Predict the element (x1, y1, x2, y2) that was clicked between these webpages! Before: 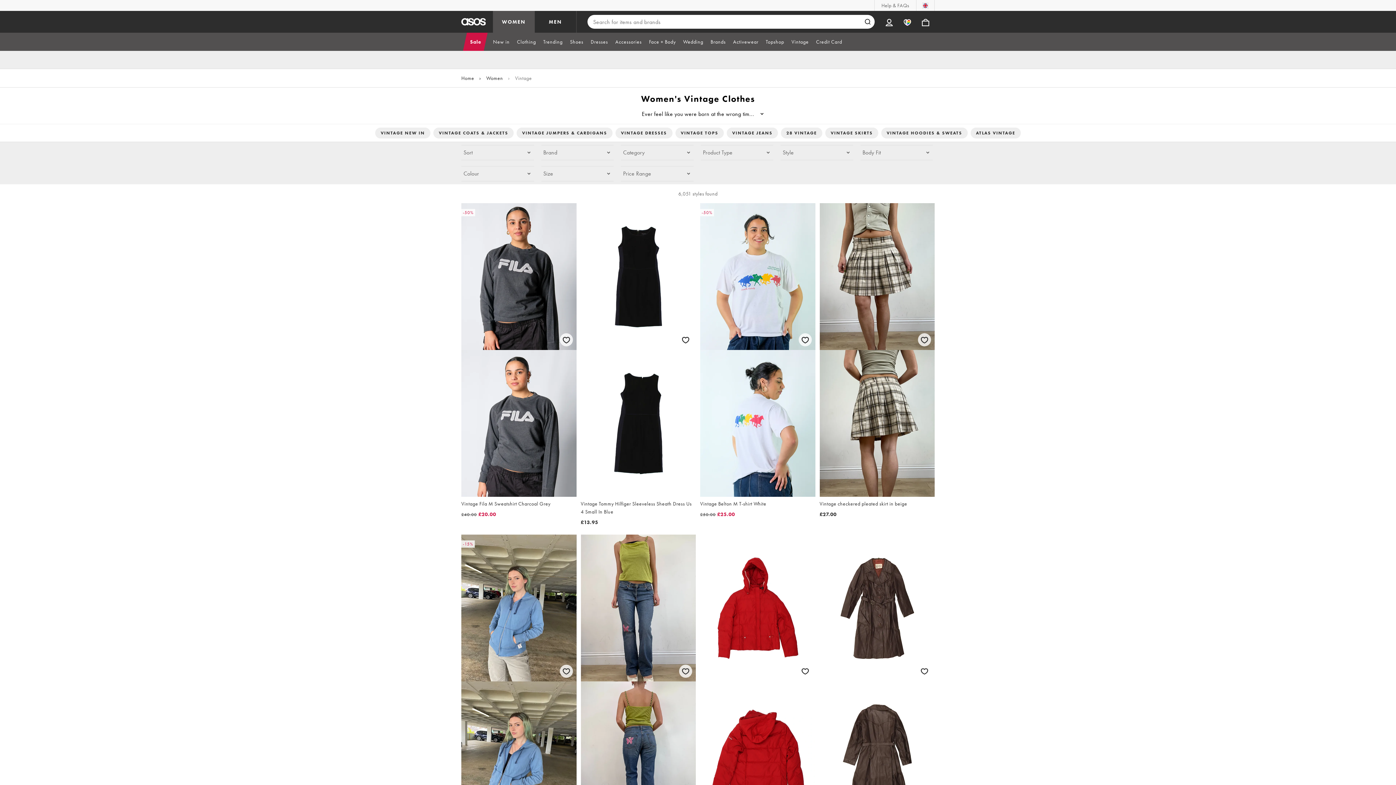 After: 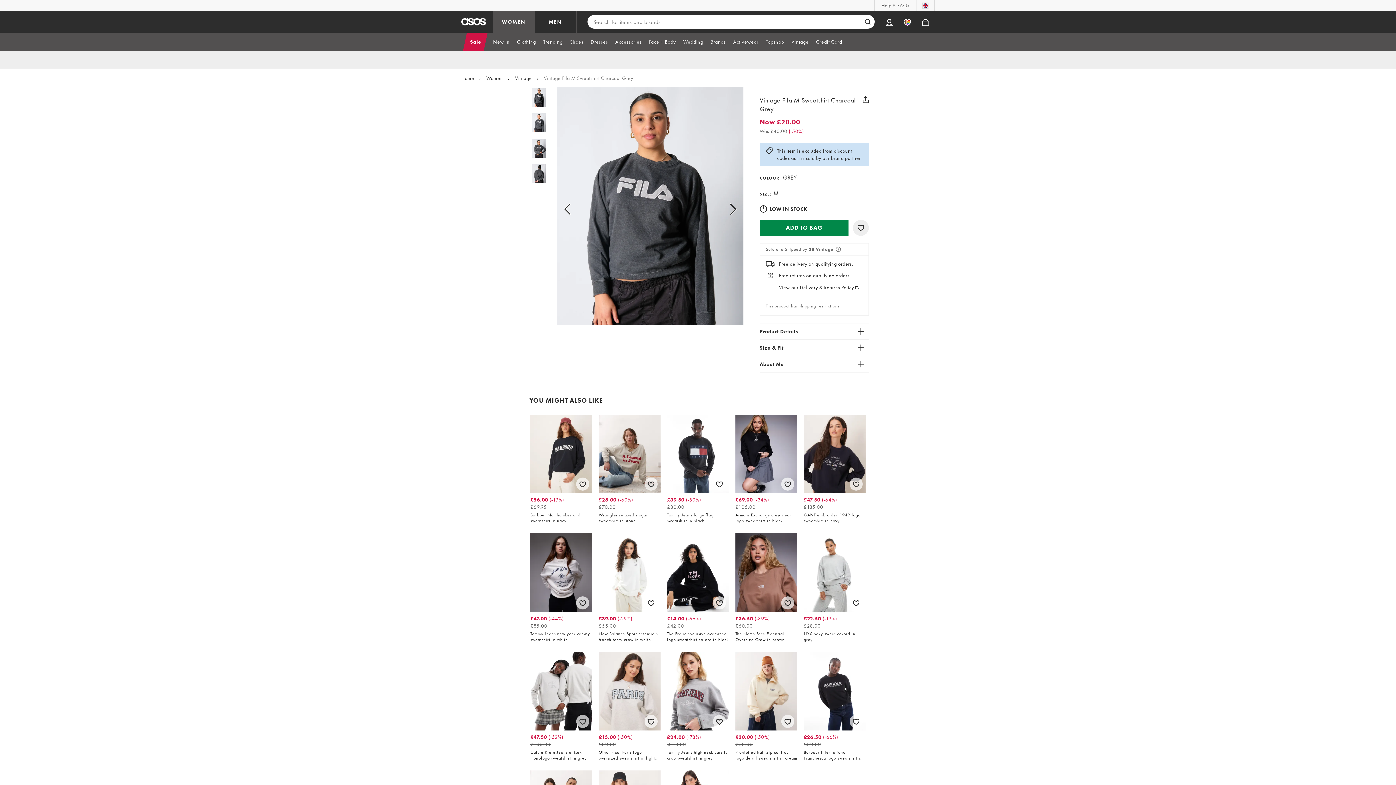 Action: bbox: (461, 203, 576, 518) label: -50%
Vintage Fila M Sweatshirt Charcoal Grey

£40.00£20.00